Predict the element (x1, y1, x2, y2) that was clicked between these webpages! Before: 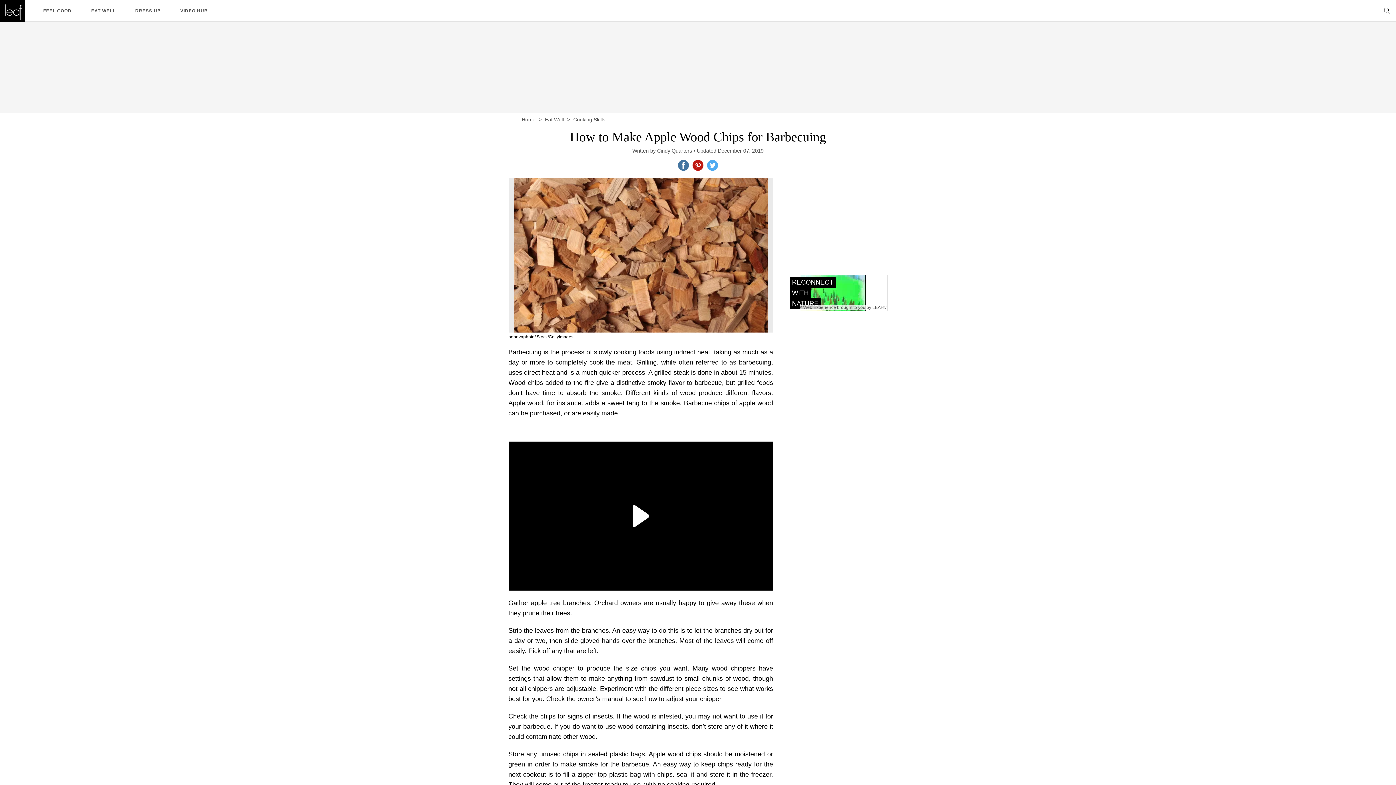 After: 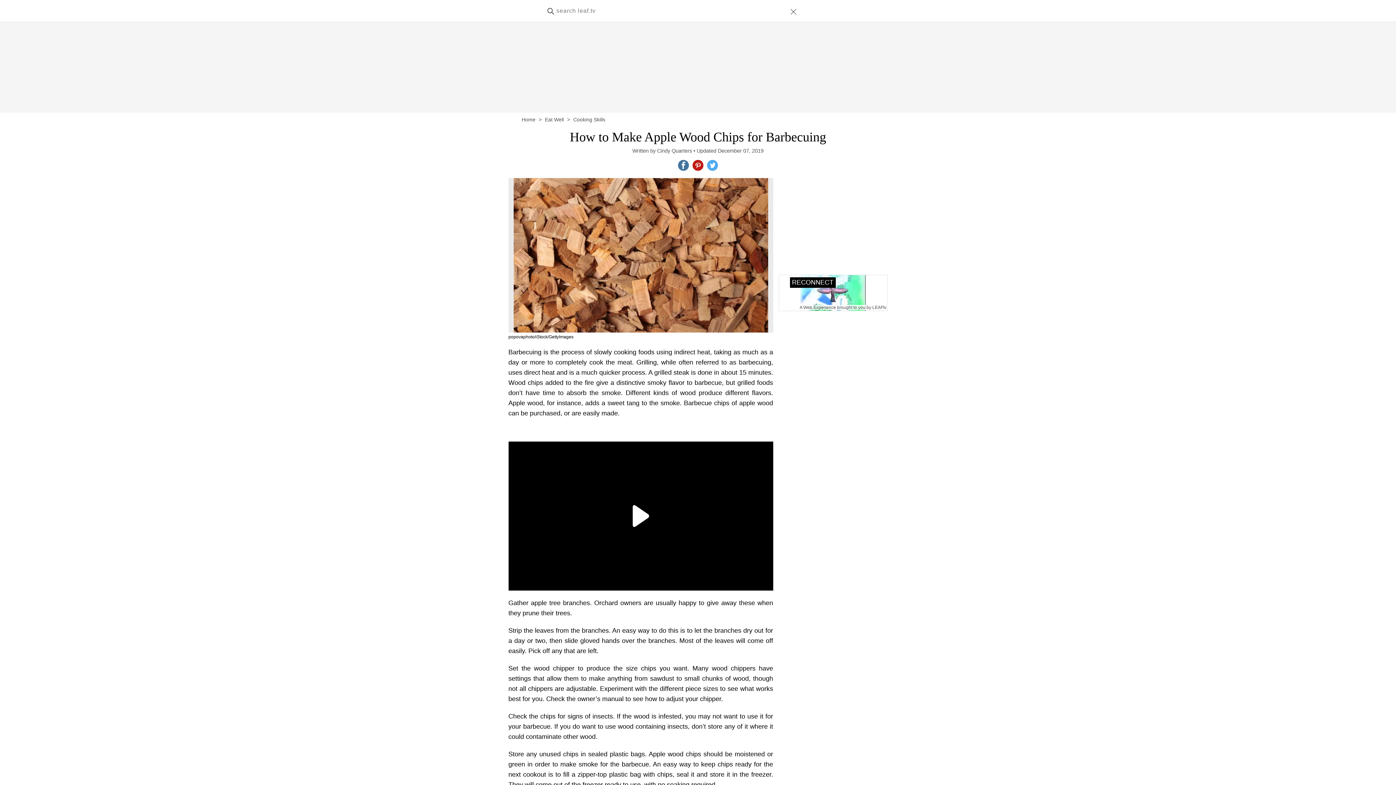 Action: bbox: (1384, 7, 1390, 14)